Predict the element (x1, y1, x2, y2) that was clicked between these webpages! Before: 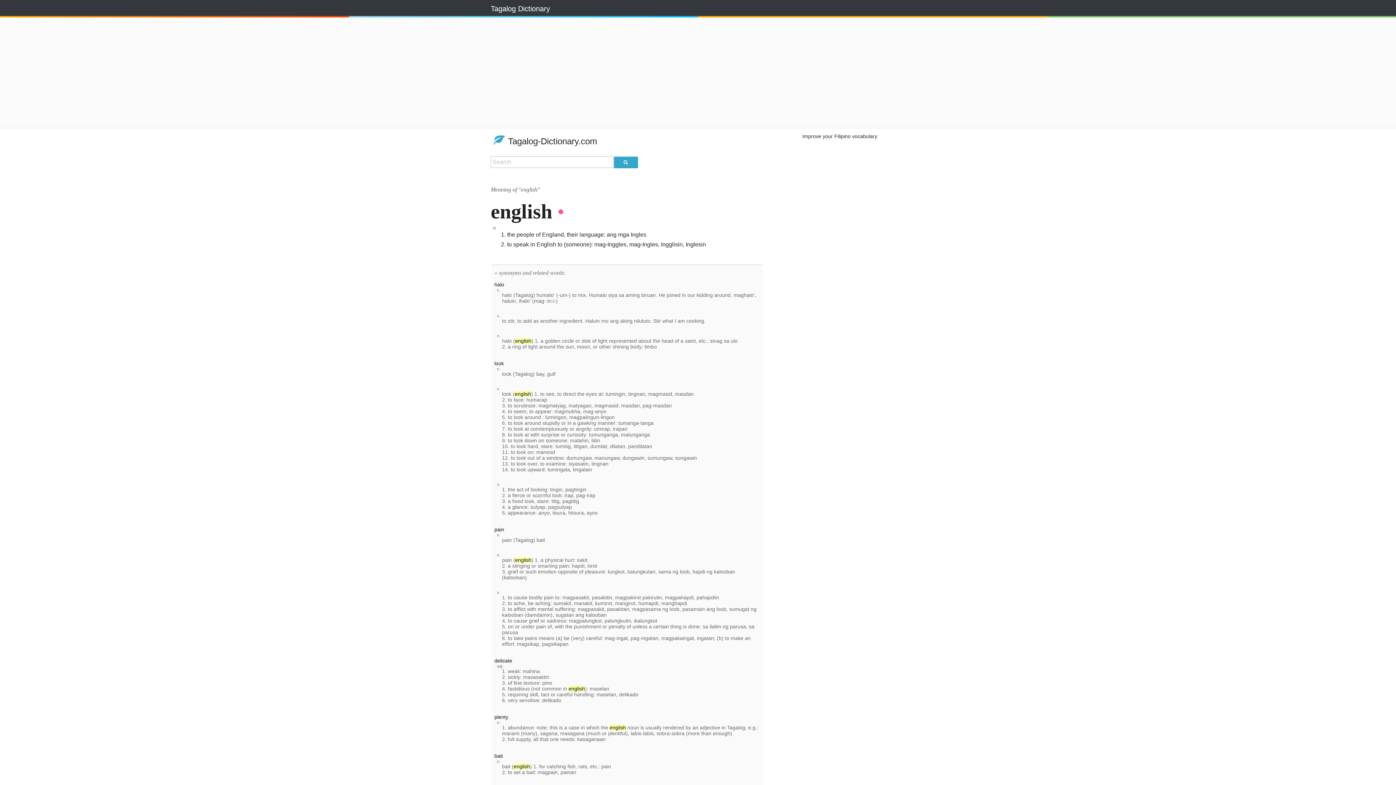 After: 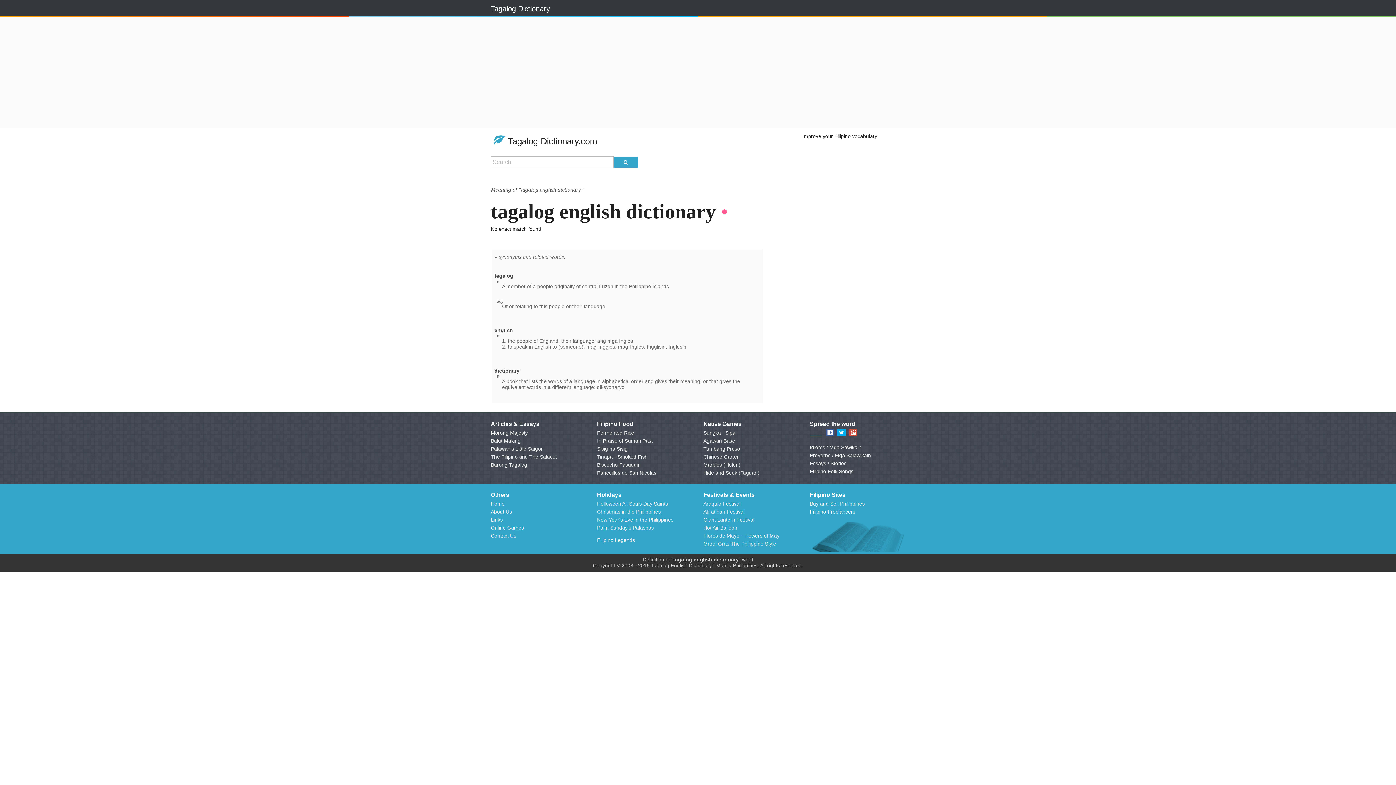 Action: bbox: (614, 156, 638, 168)